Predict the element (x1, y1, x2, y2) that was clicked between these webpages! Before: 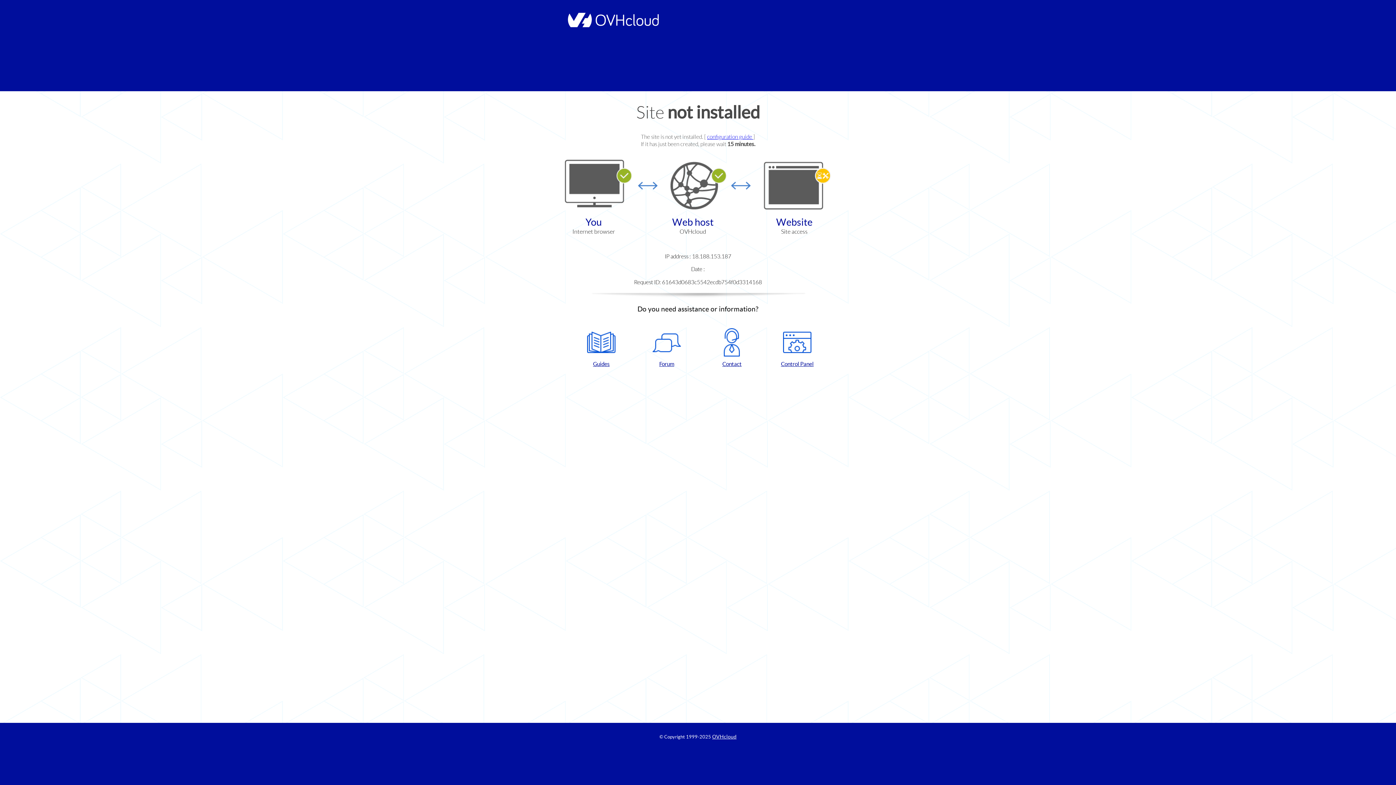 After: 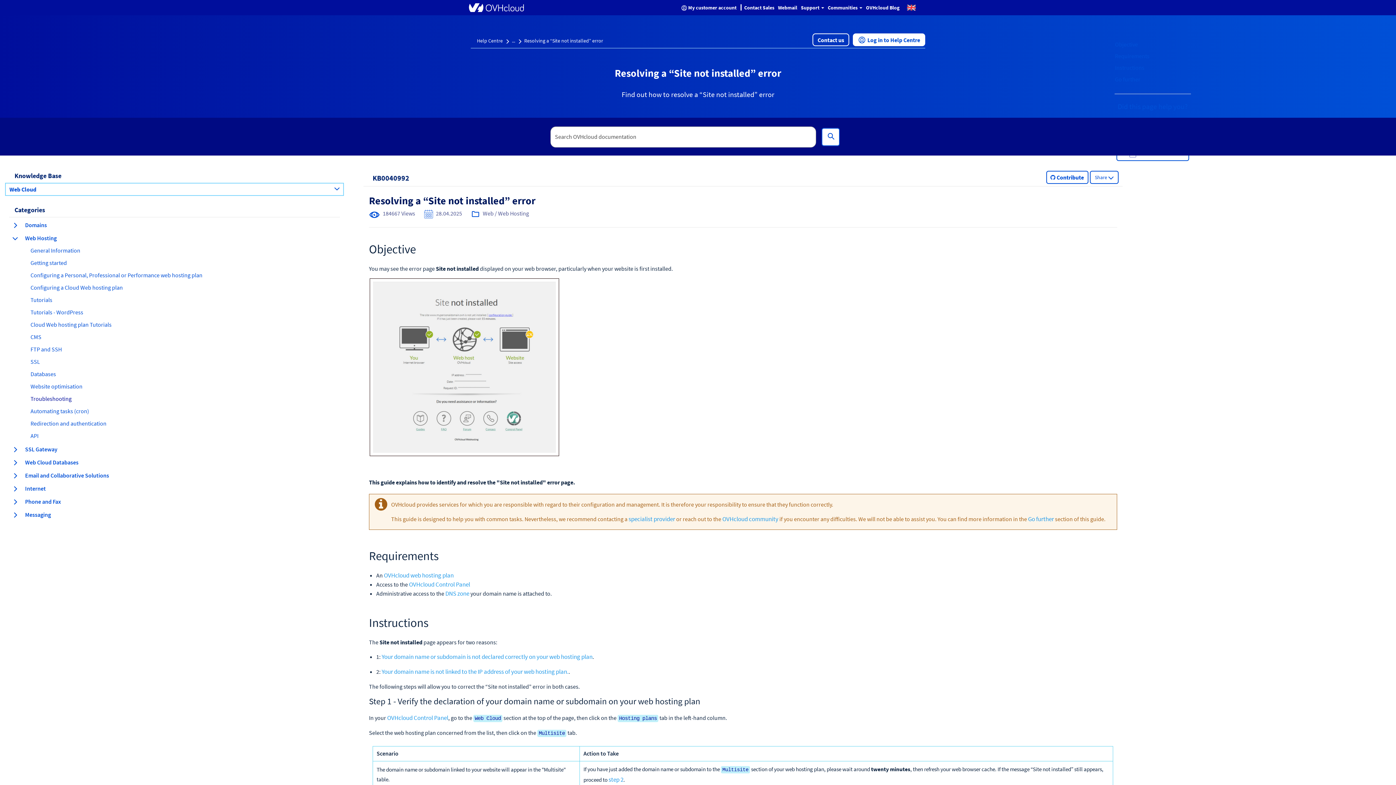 Action: label: configuration guide  bbox: (707, 133, 753, 140)